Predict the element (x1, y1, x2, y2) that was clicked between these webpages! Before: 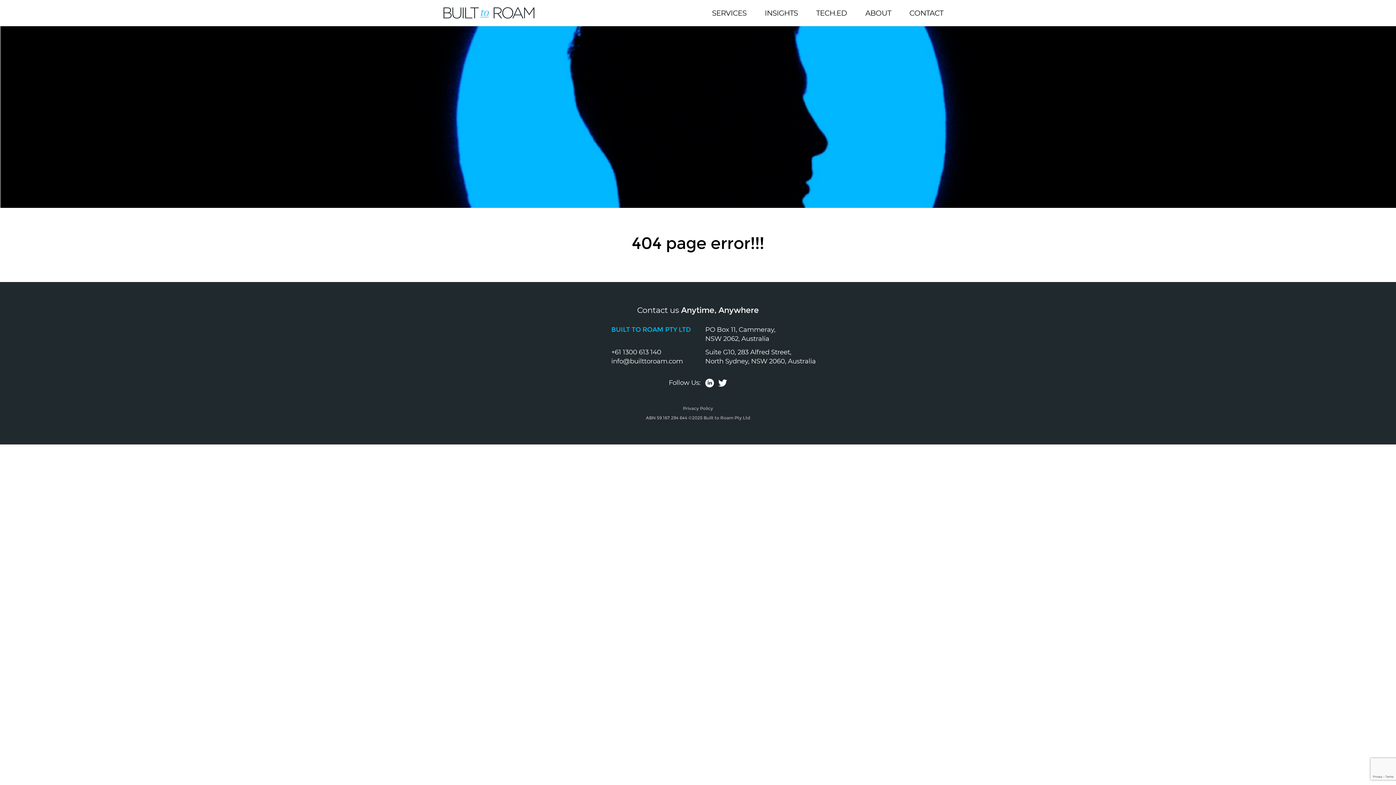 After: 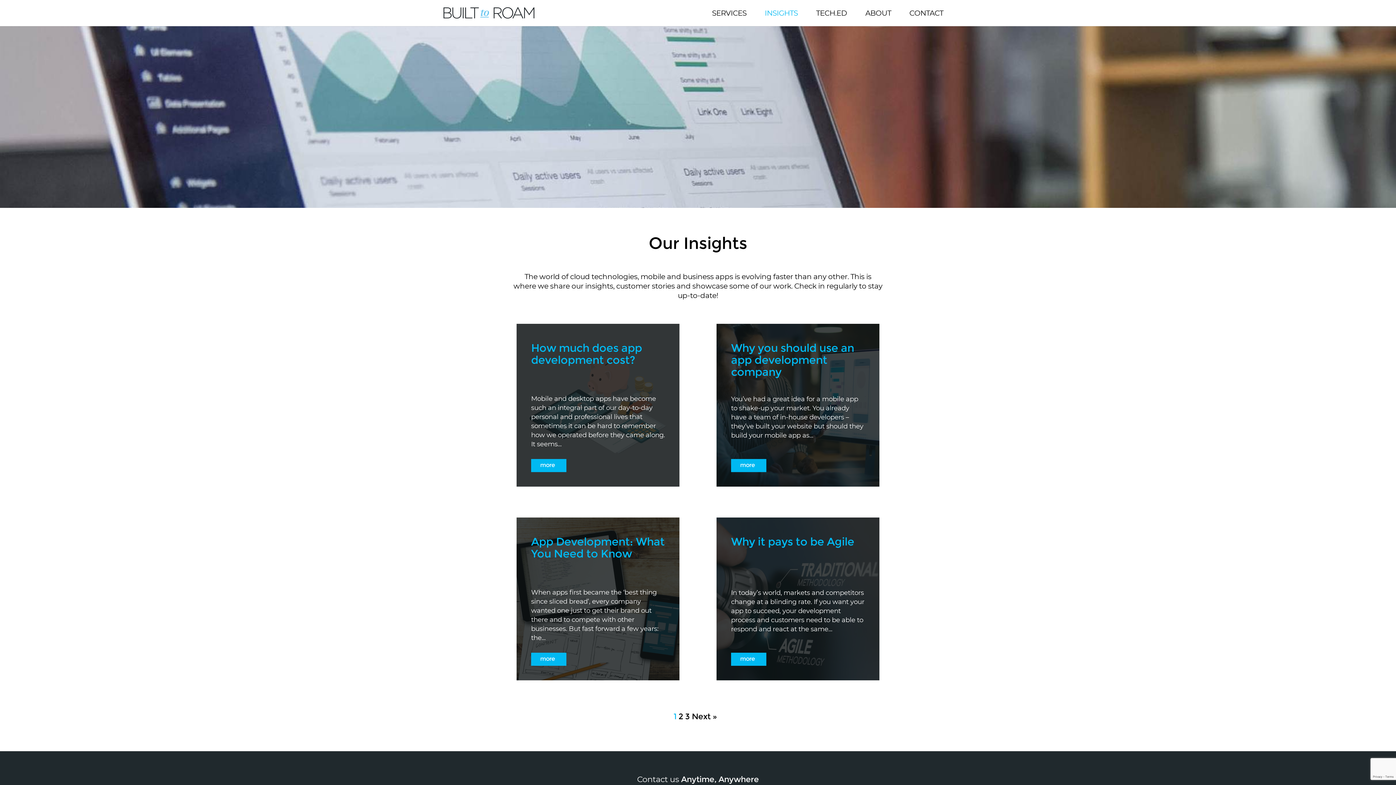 Action: label: INSIGHTS bbox: (764, 8, 798, 17)